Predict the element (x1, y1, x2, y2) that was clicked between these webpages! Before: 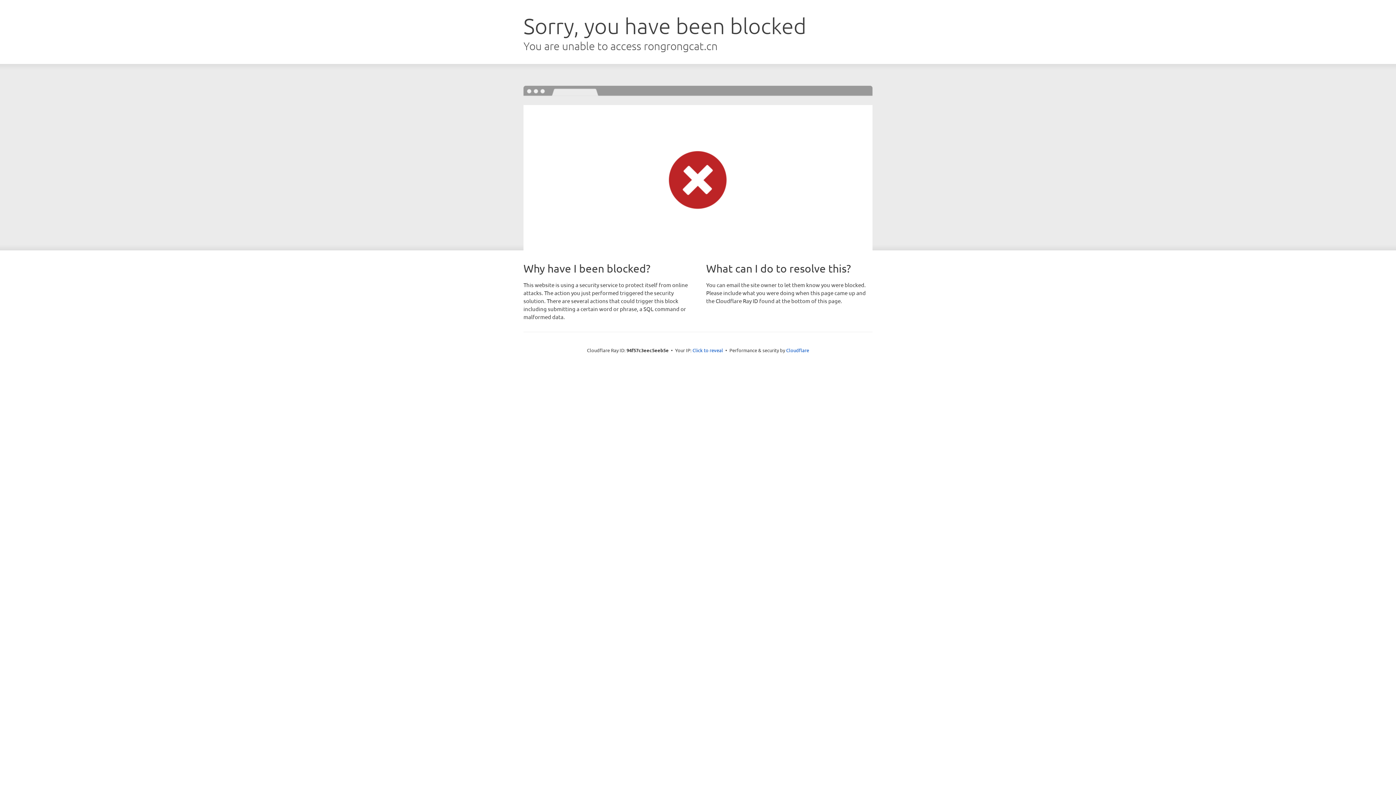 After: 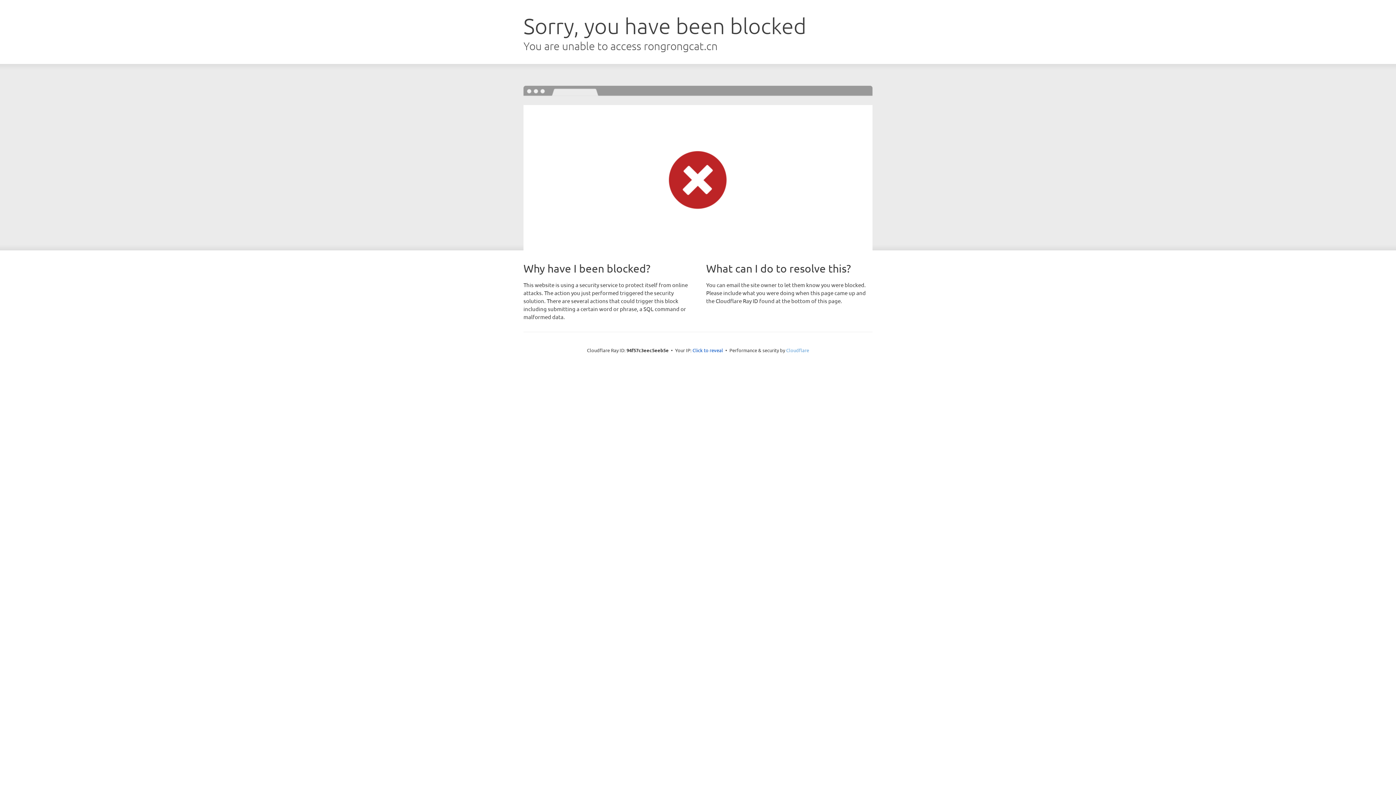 Action: bbox: (786, 347, 809, 353) label: Cloudflare